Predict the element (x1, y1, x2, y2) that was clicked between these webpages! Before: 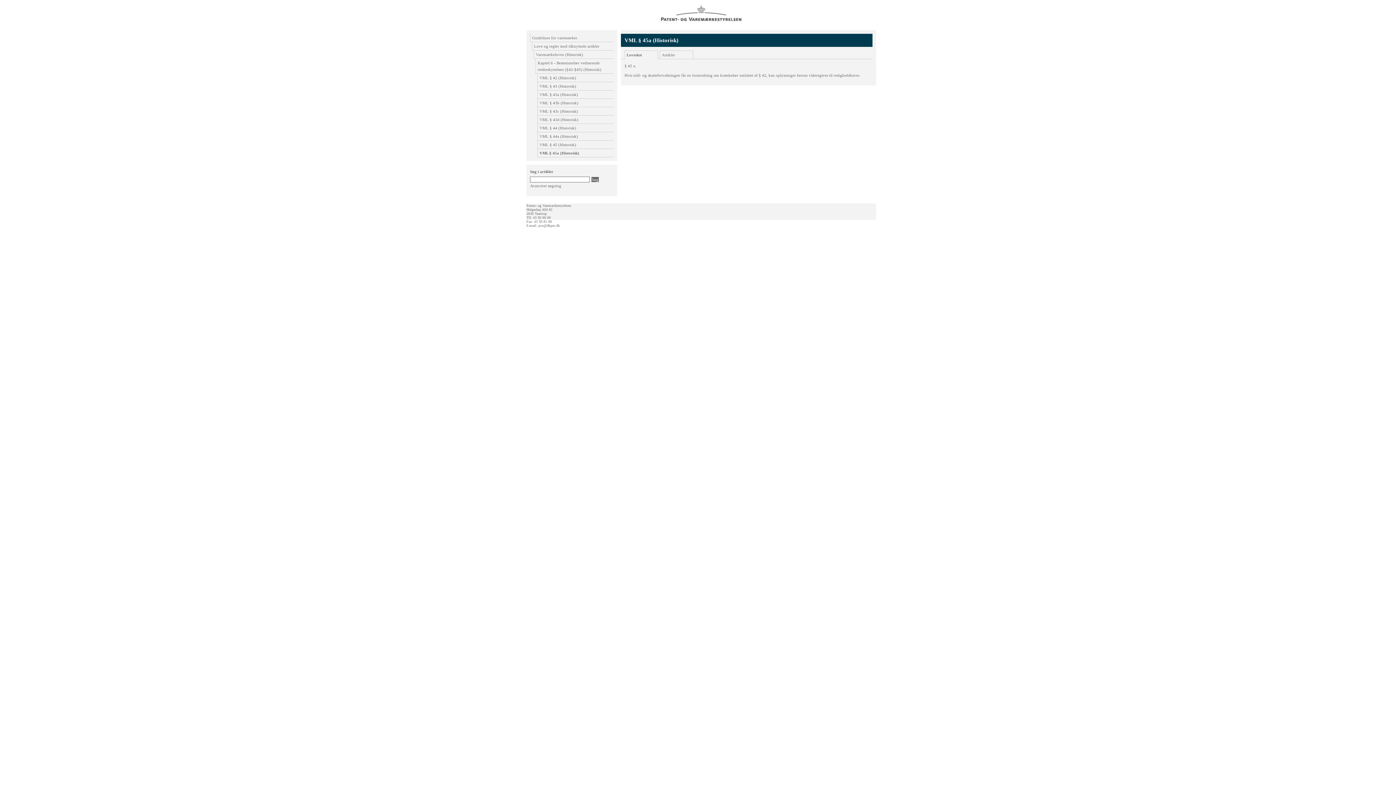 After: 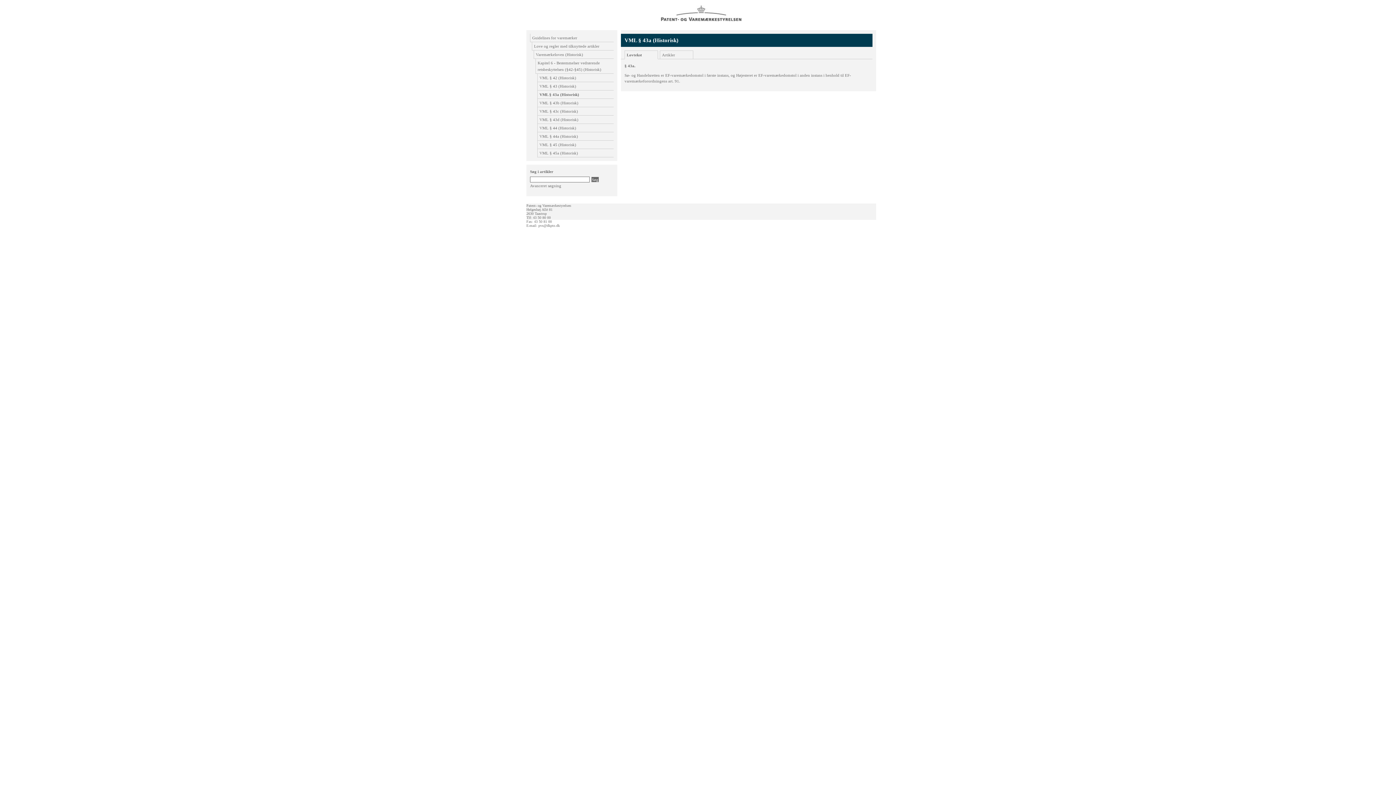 Action: bbox: (539, 91, 612, 97) label: VML § 43a (Historisk)